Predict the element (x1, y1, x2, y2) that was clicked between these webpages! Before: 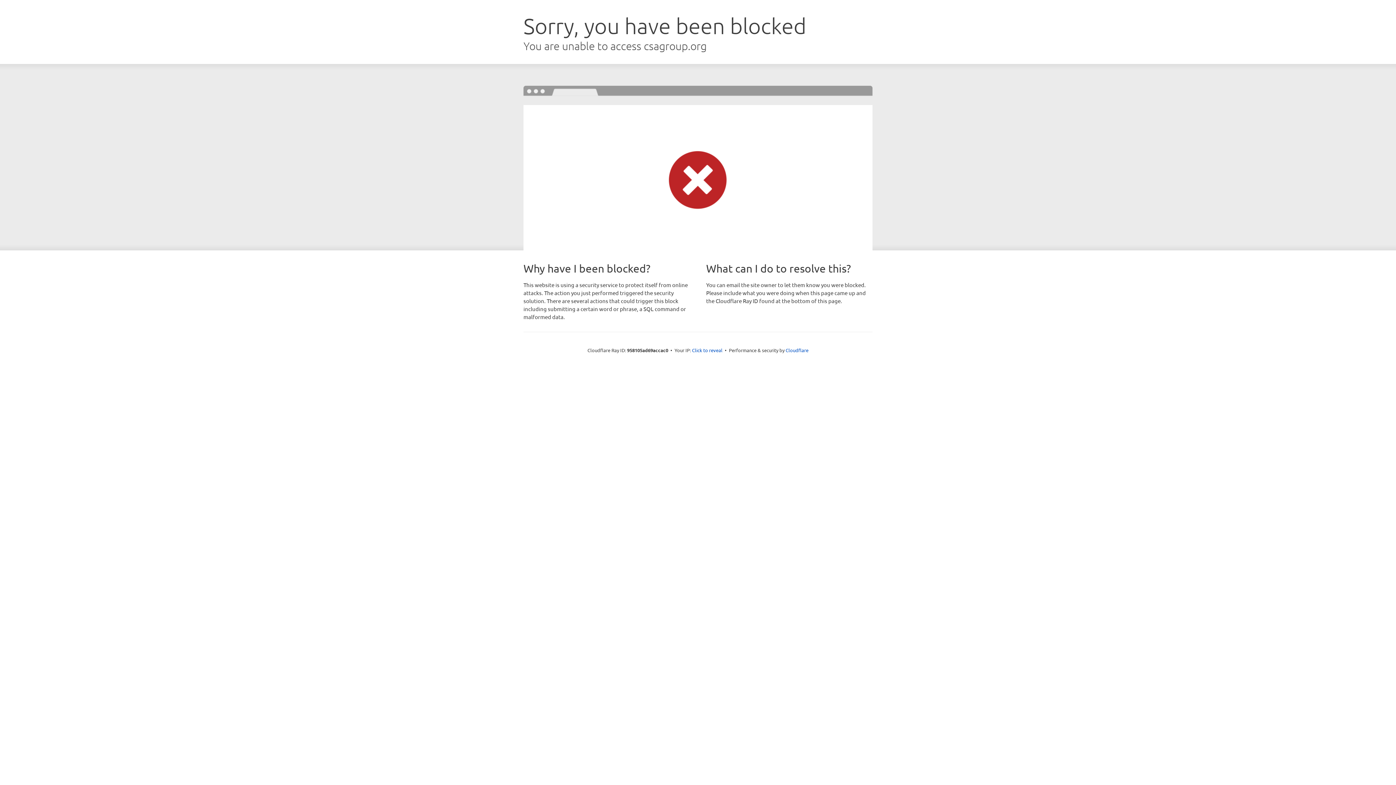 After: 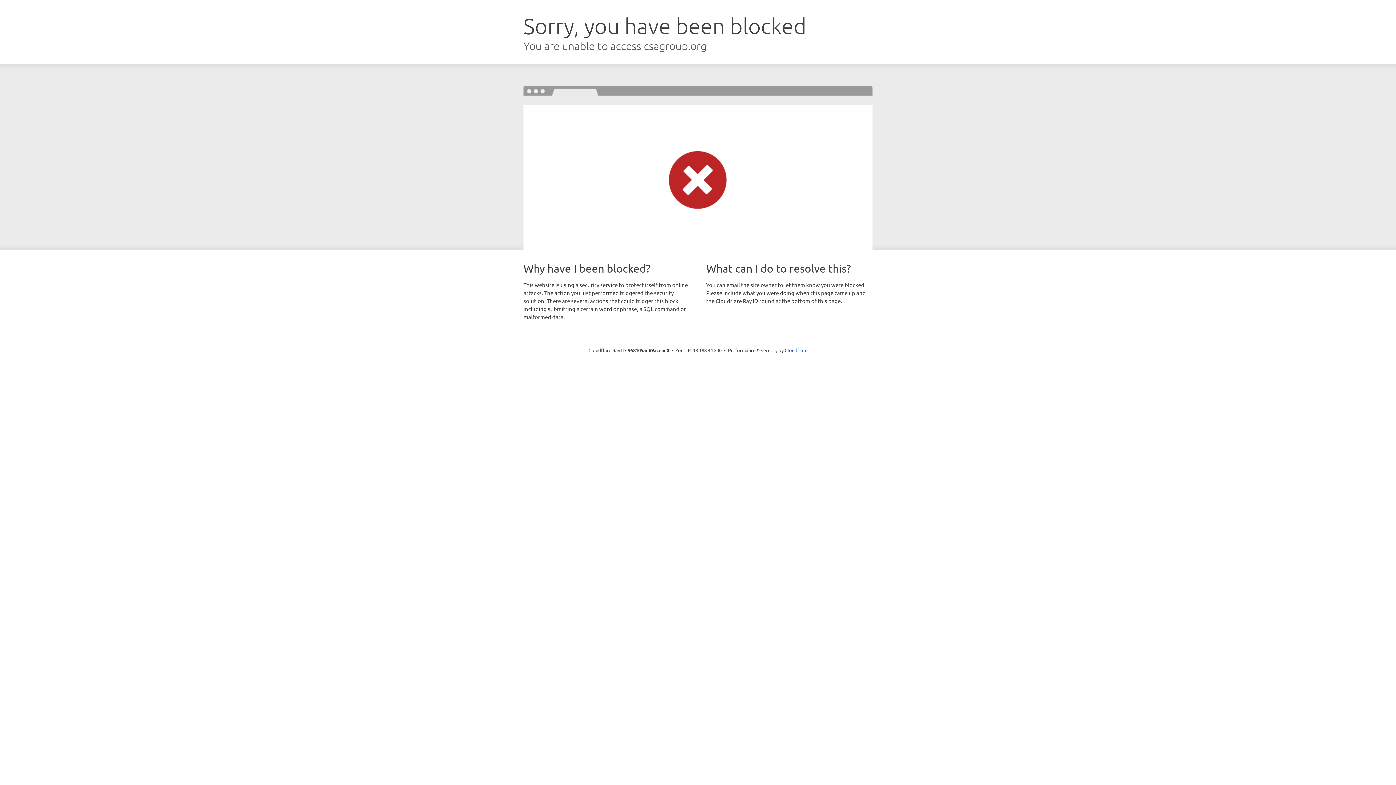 Action: label: Click to reveal bbox: (692, 346, 722, 353)